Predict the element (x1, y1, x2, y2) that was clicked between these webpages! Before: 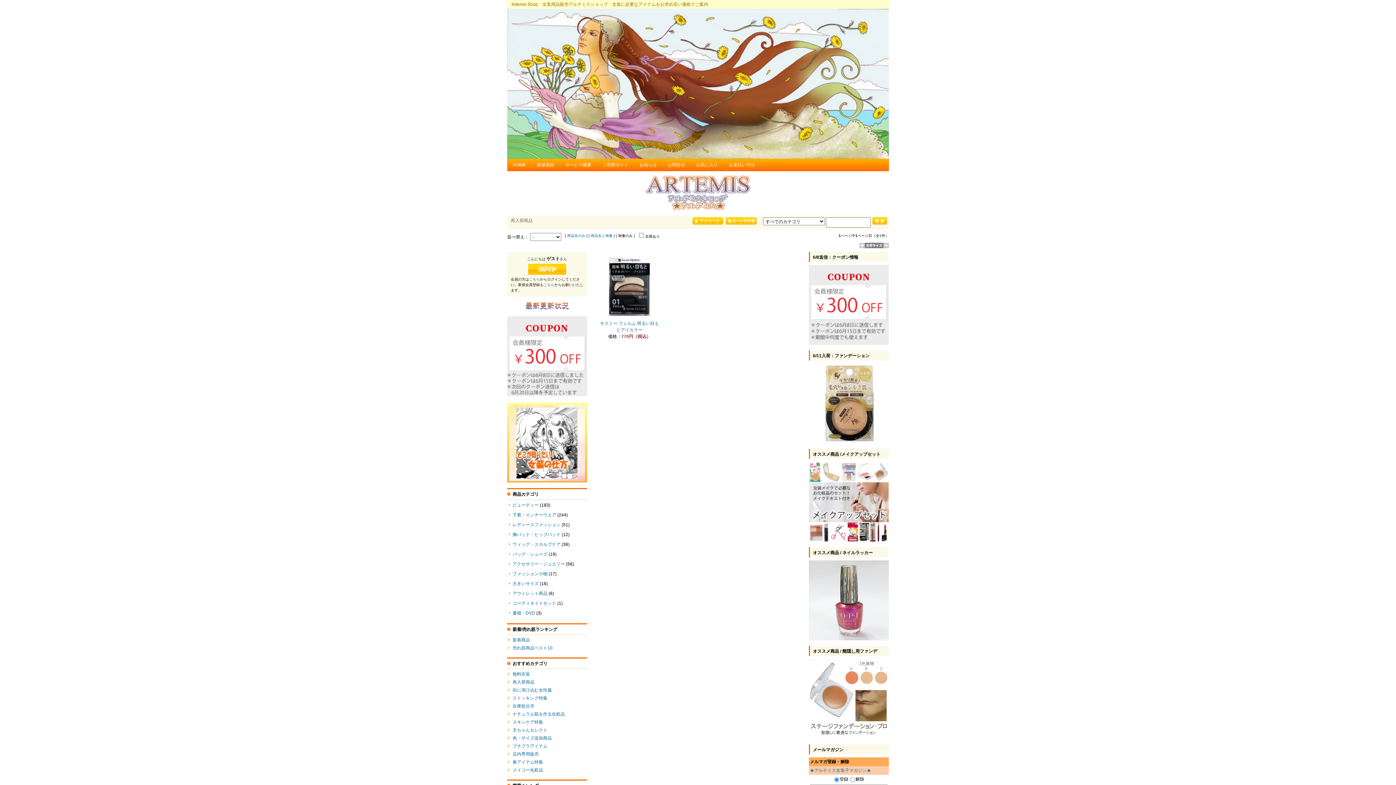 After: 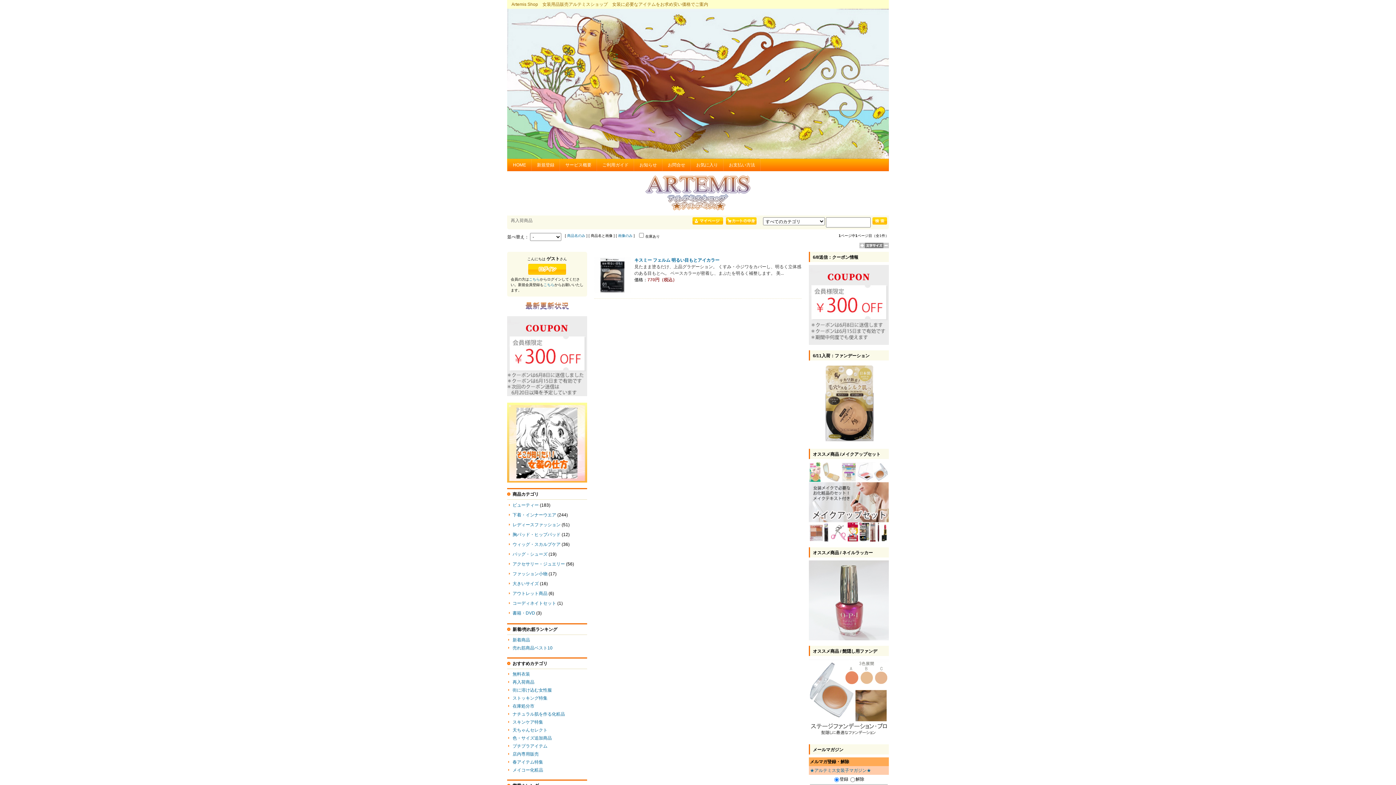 Action: label: 商品名と画像 bbox: (590, 233, 612, 237)